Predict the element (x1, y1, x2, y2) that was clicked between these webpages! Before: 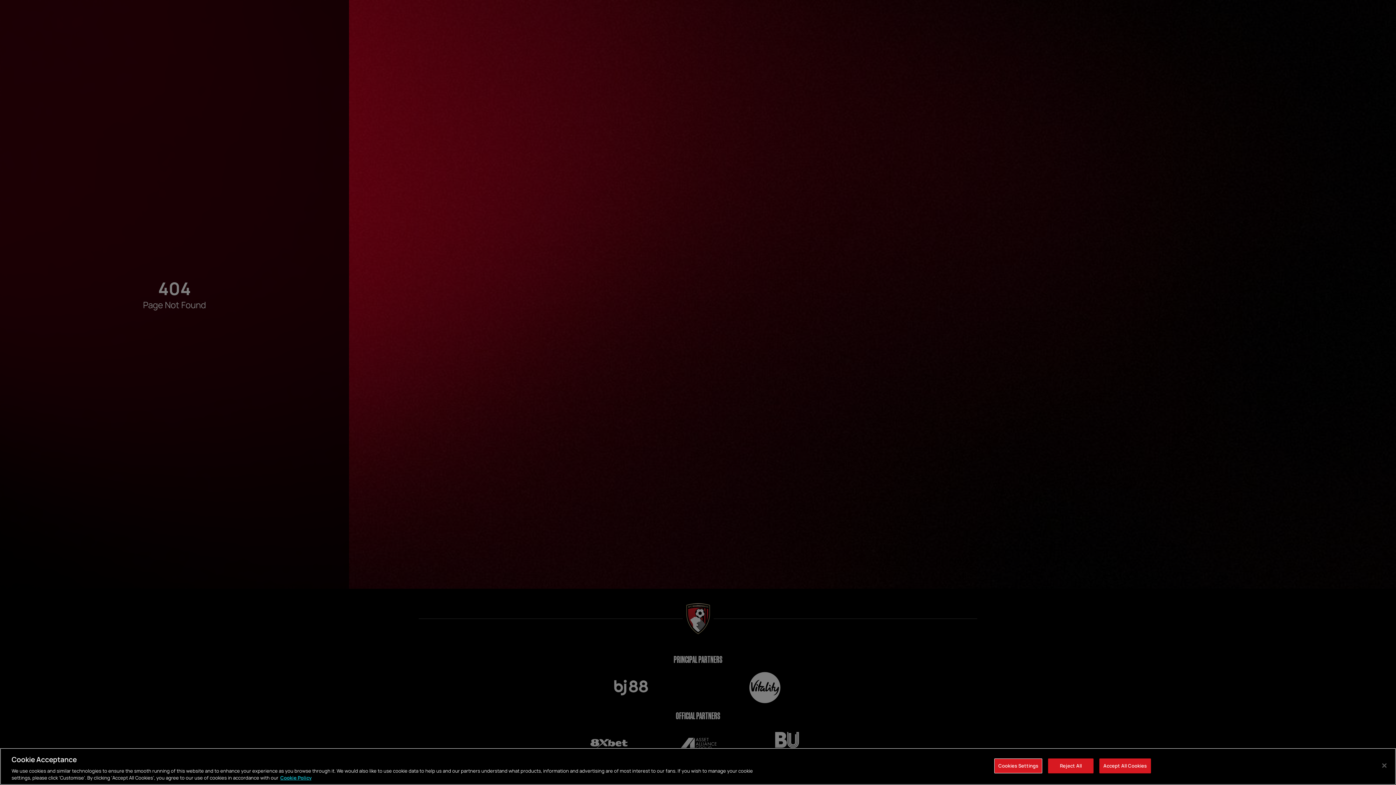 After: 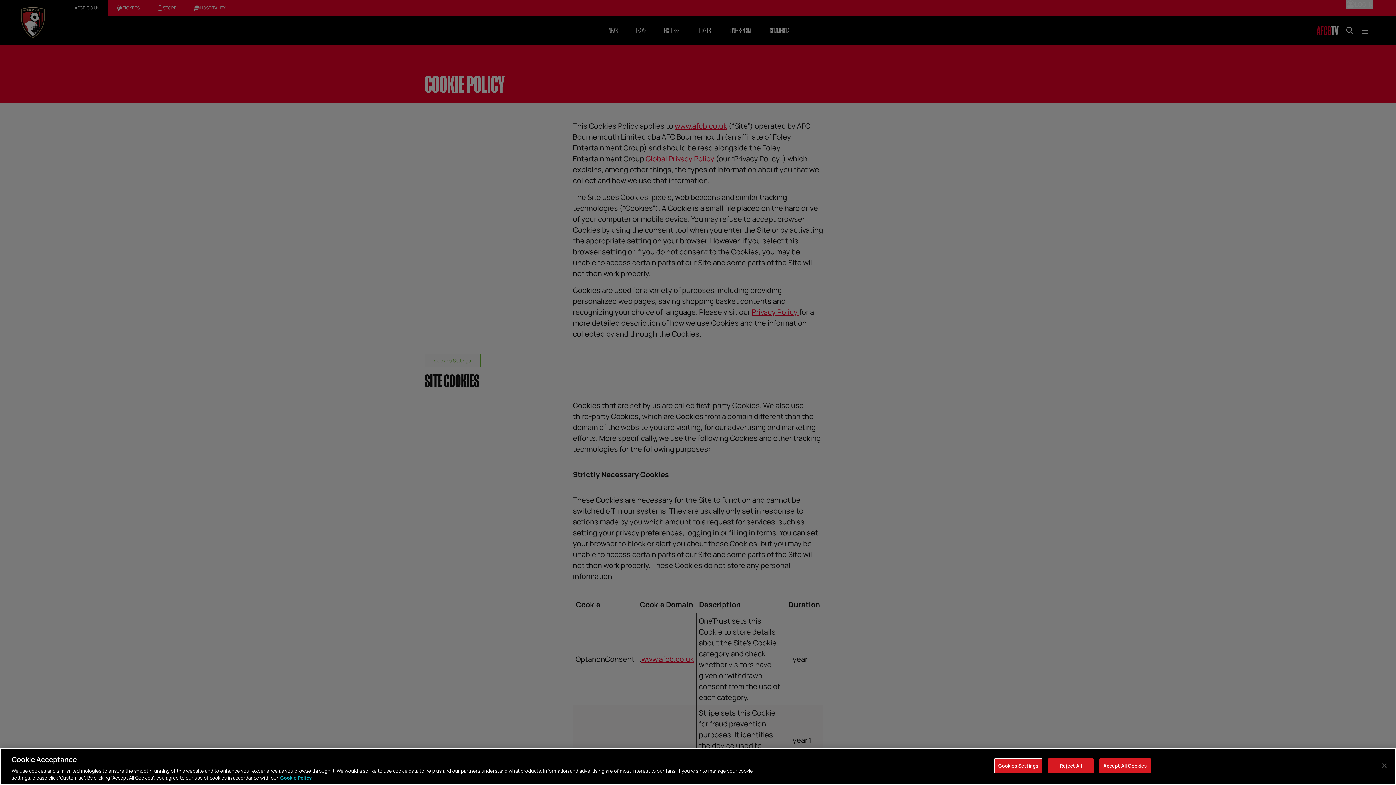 Action: label: More information about your privacy, opens in a new tab bbox: (280, 774, 311, 781)